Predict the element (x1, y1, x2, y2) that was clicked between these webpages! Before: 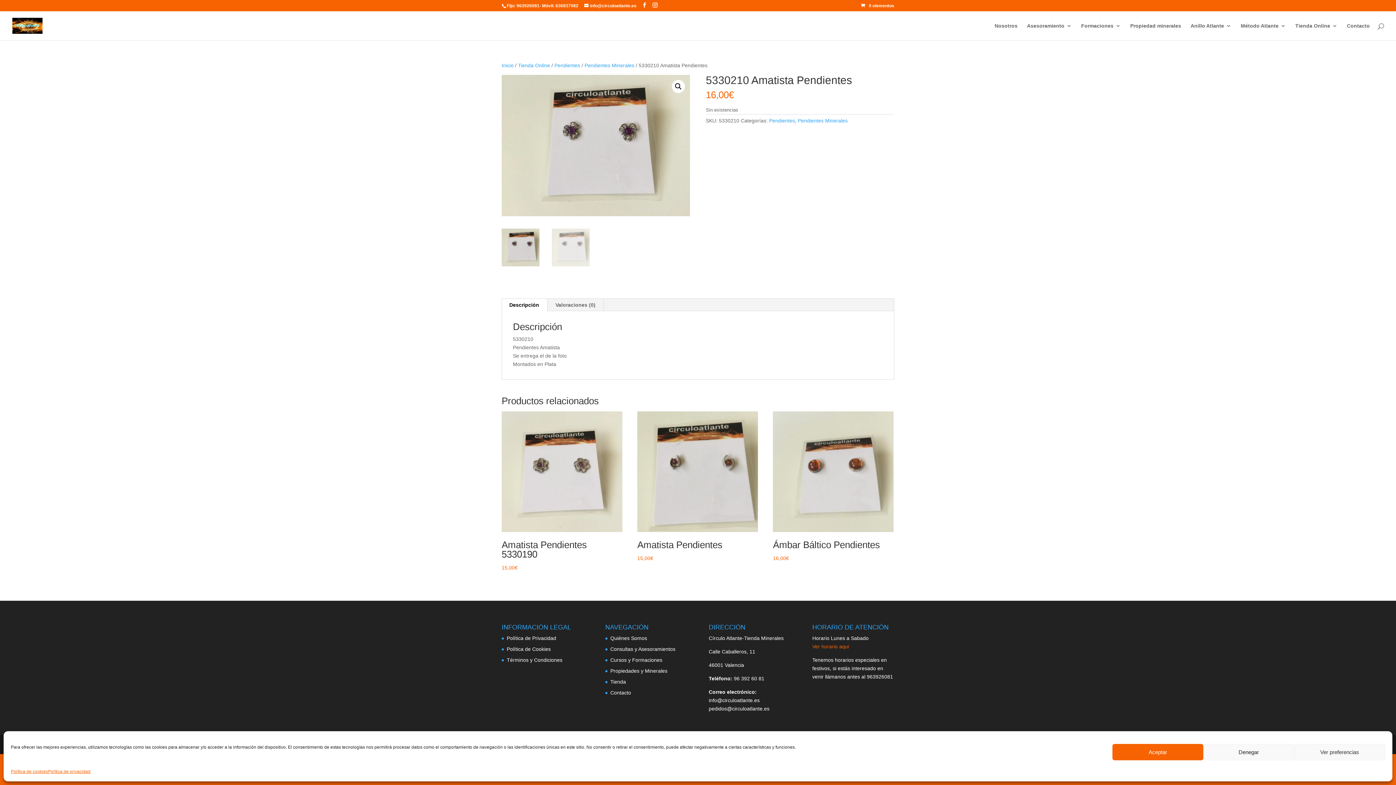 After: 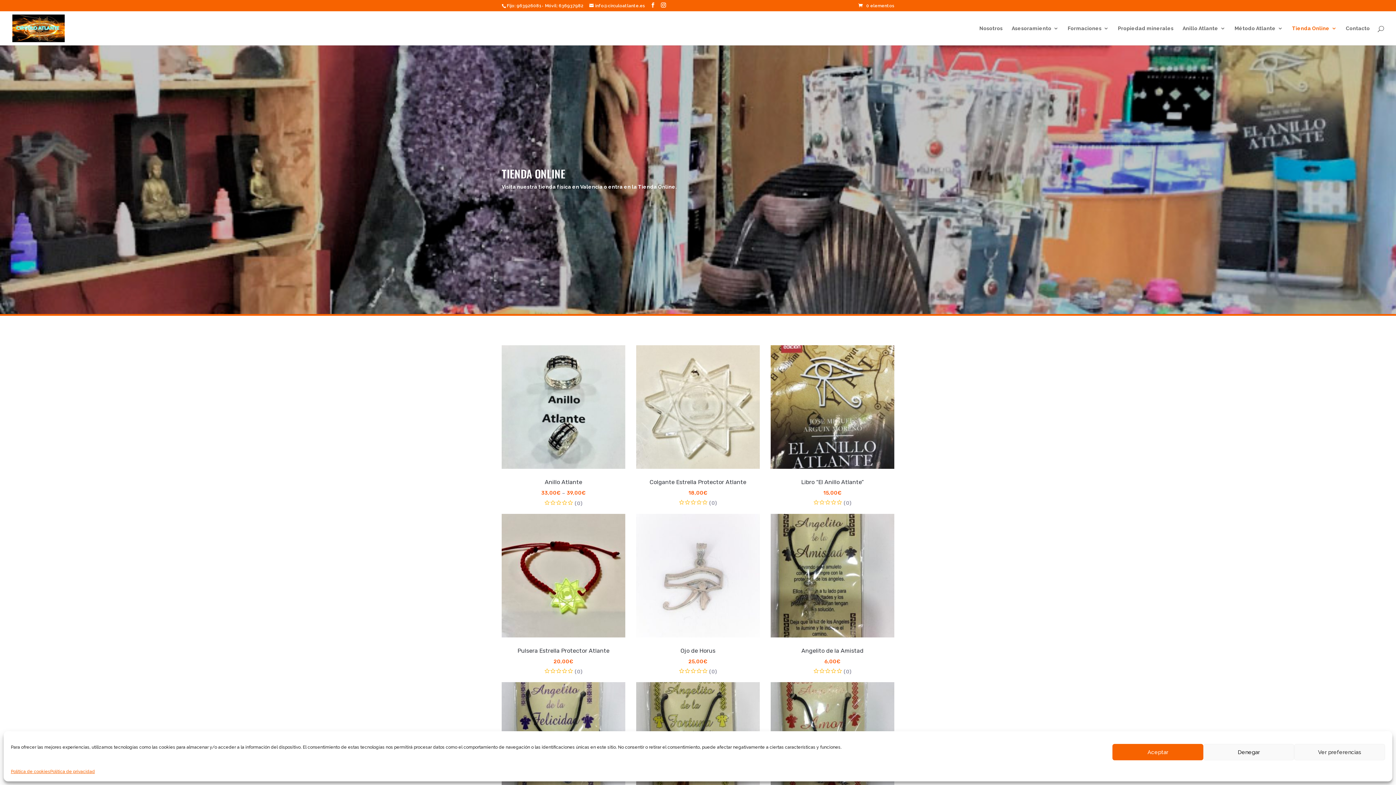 Action: label: Tienda Online bbox: (1295, 23, 1337, 40)